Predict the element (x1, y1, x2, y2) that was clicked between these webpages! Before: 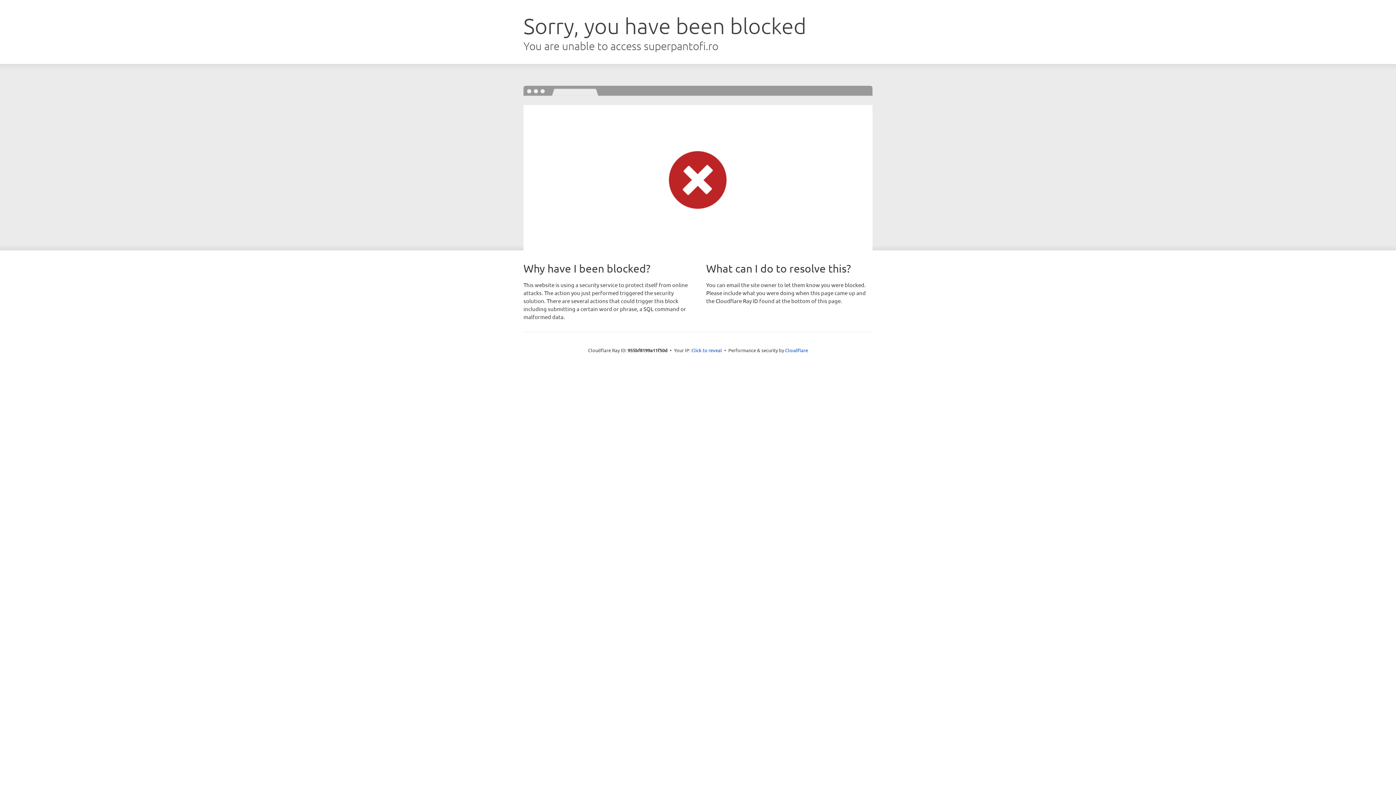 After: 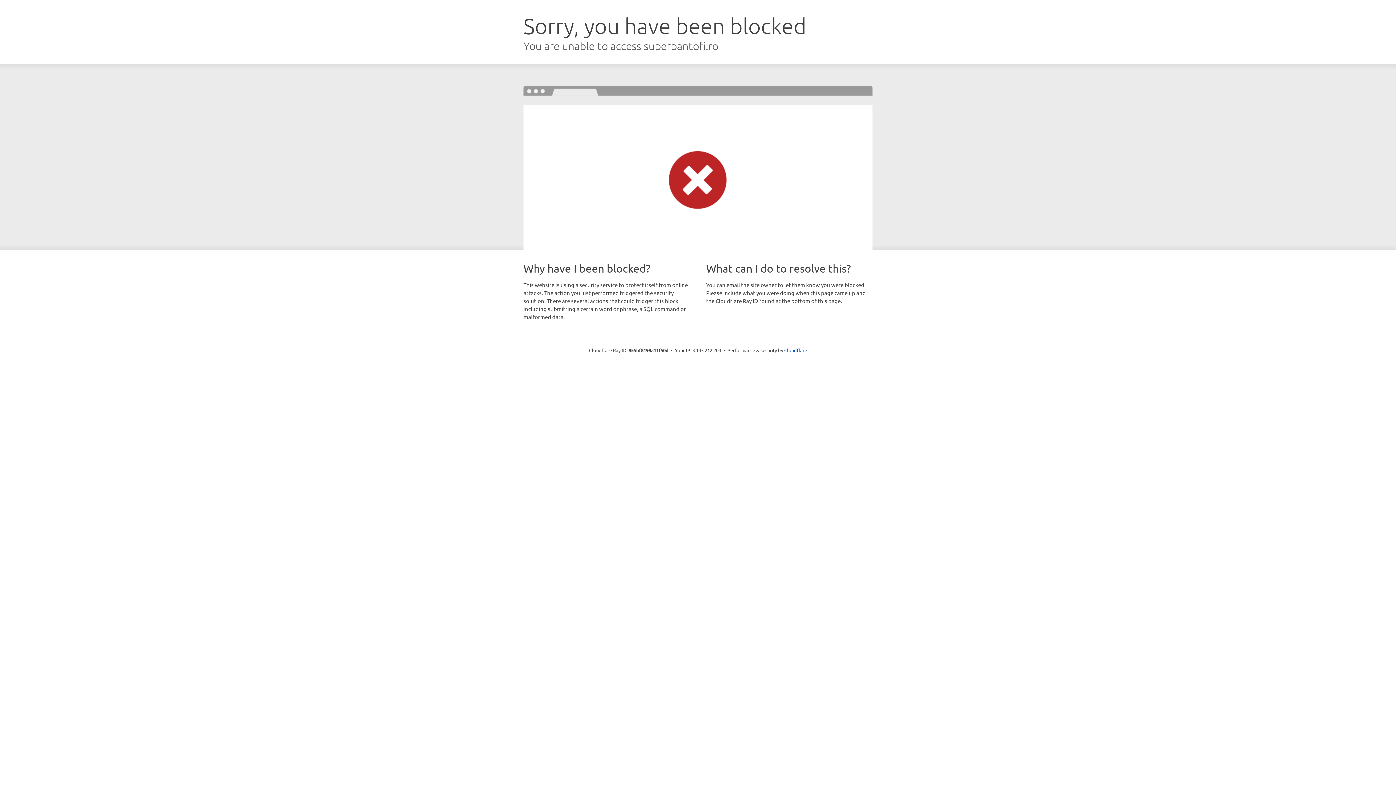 Action: bbox: (691, 346, 722, 353) label: Click to reveal